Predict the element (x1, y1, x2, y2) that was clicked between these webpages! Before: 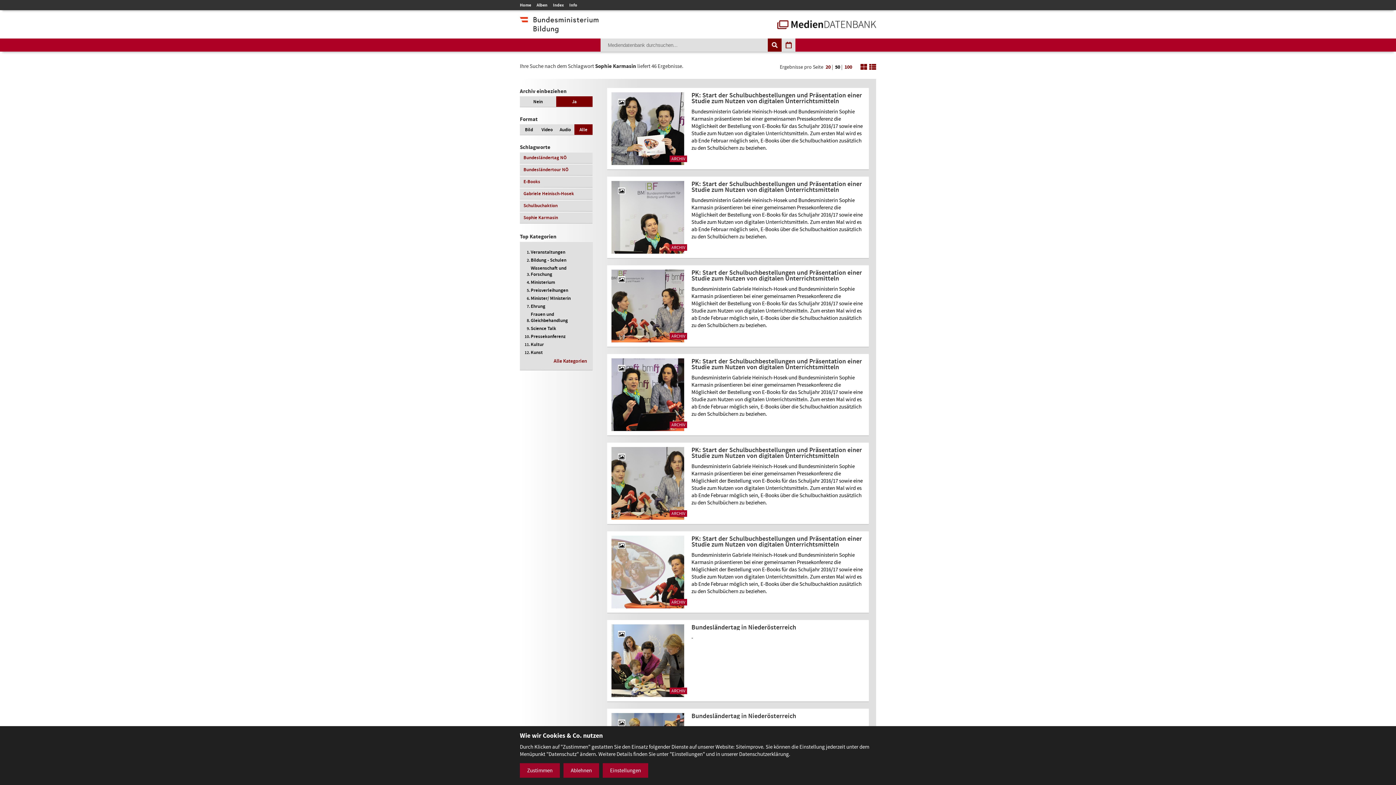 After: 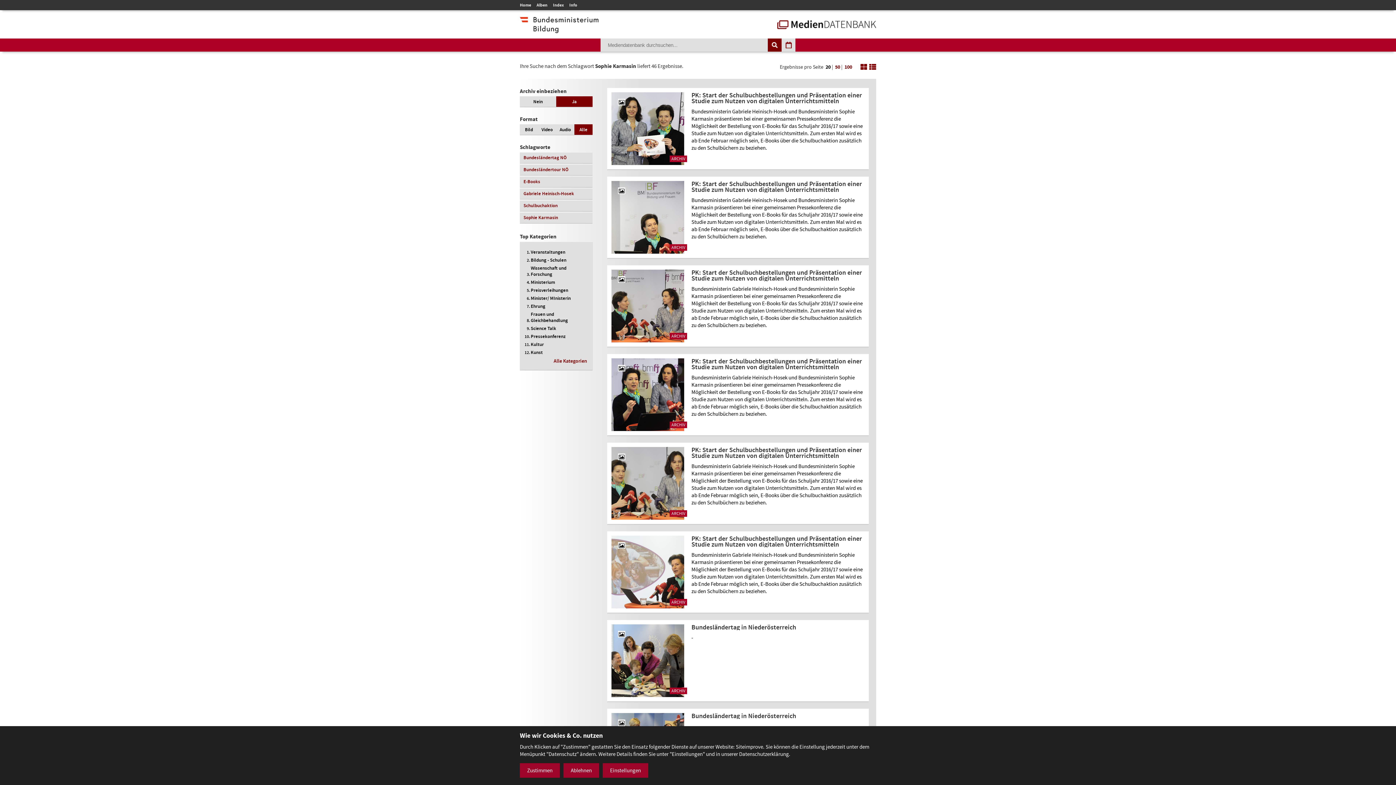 Action: label: 20 bbox: (825, 62, 830, 71)